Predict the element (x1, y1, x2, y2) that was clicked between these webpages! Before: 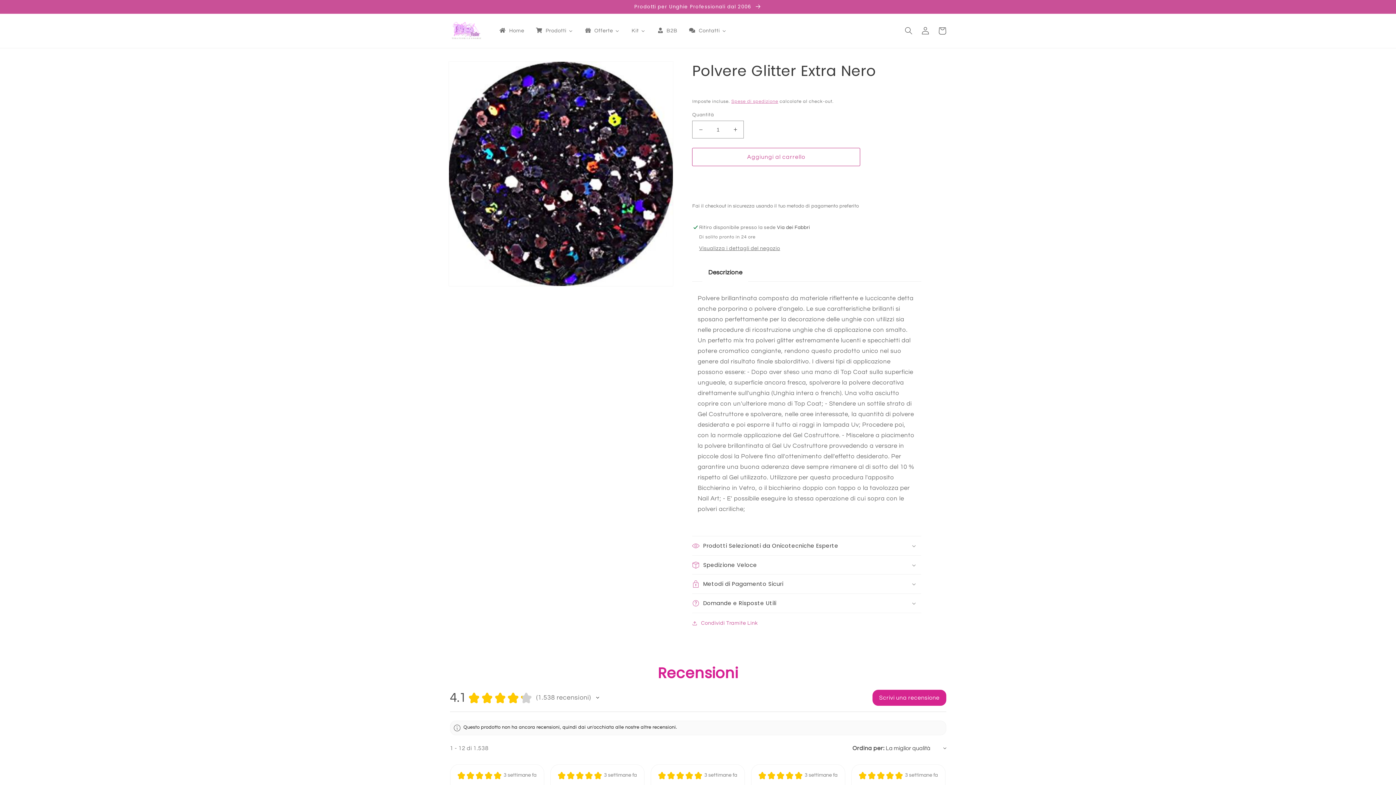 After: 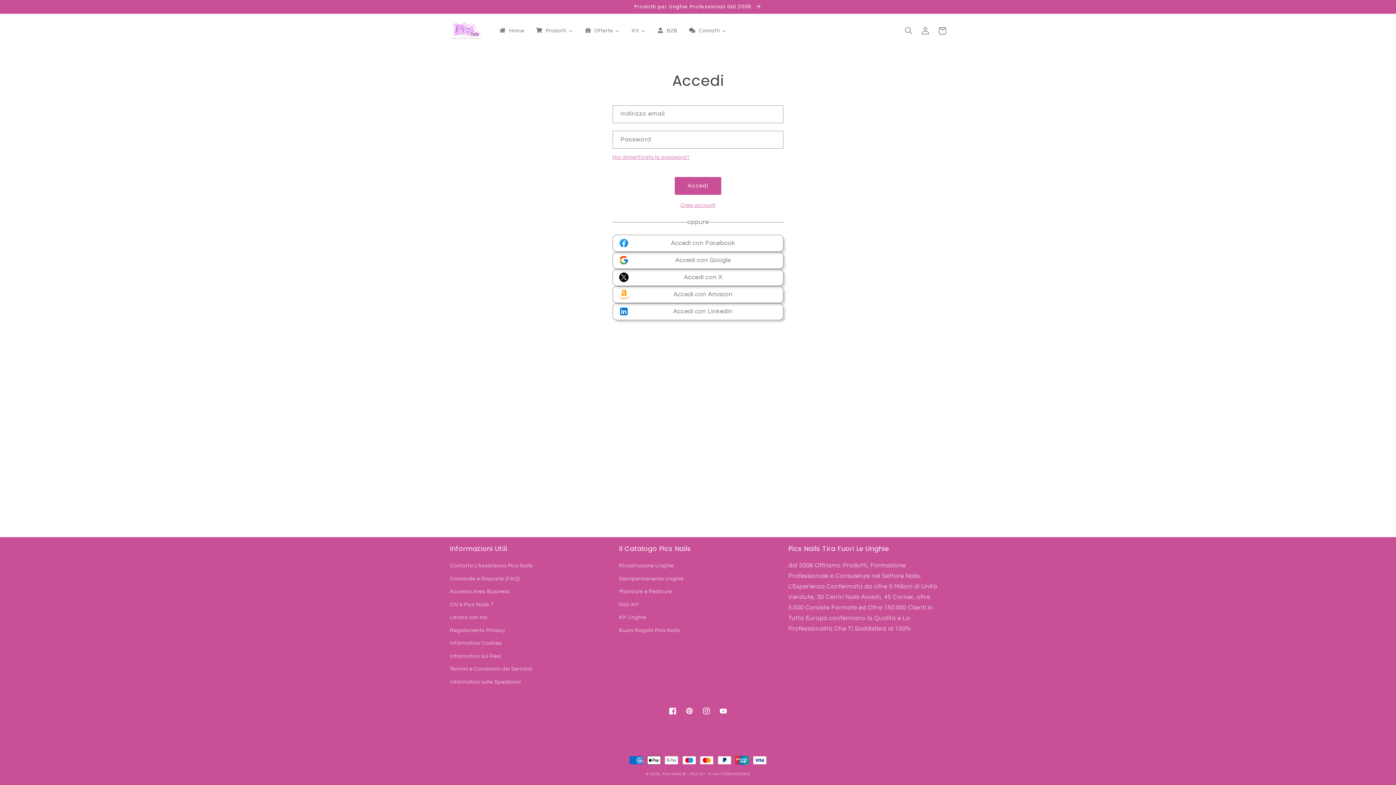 Action: label: Accedi bbox: (917, 22, 934, 39)